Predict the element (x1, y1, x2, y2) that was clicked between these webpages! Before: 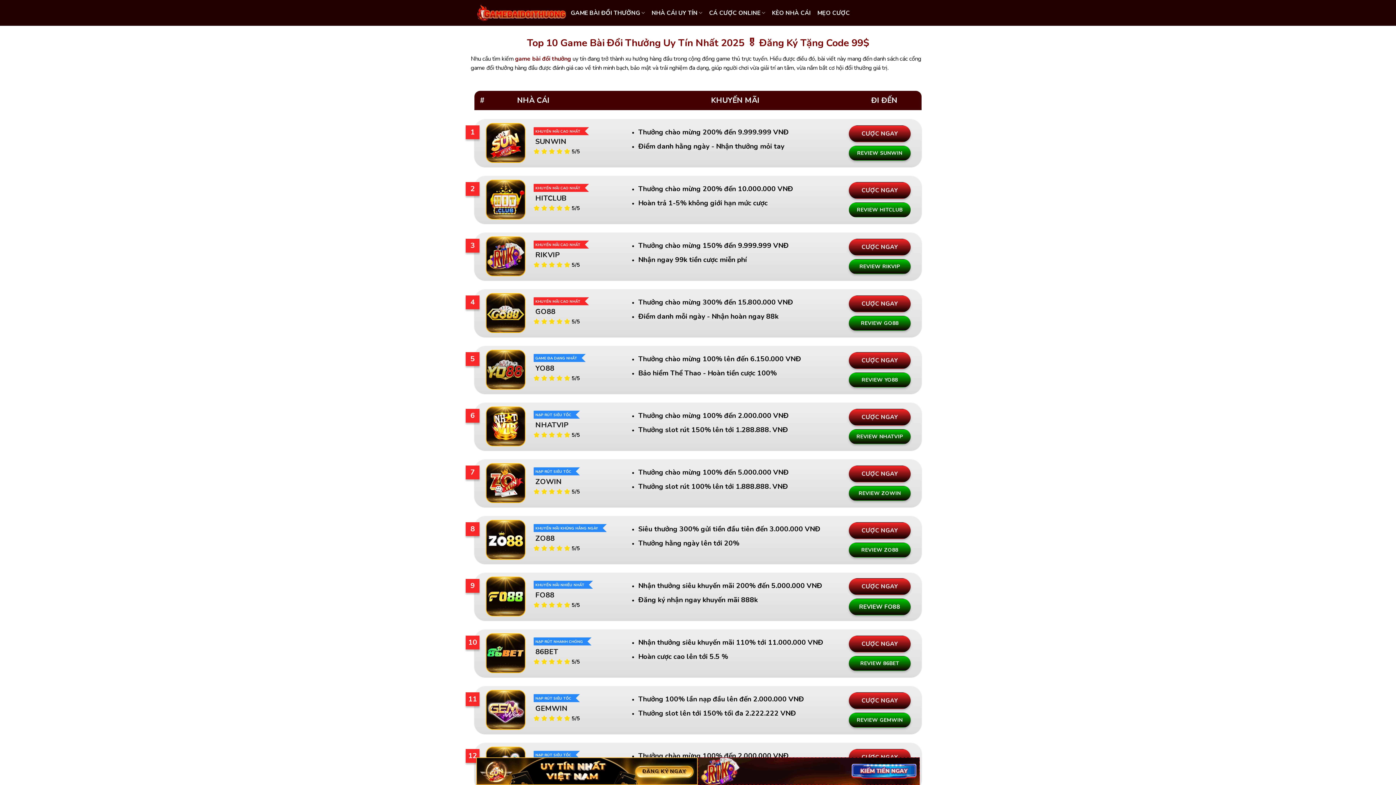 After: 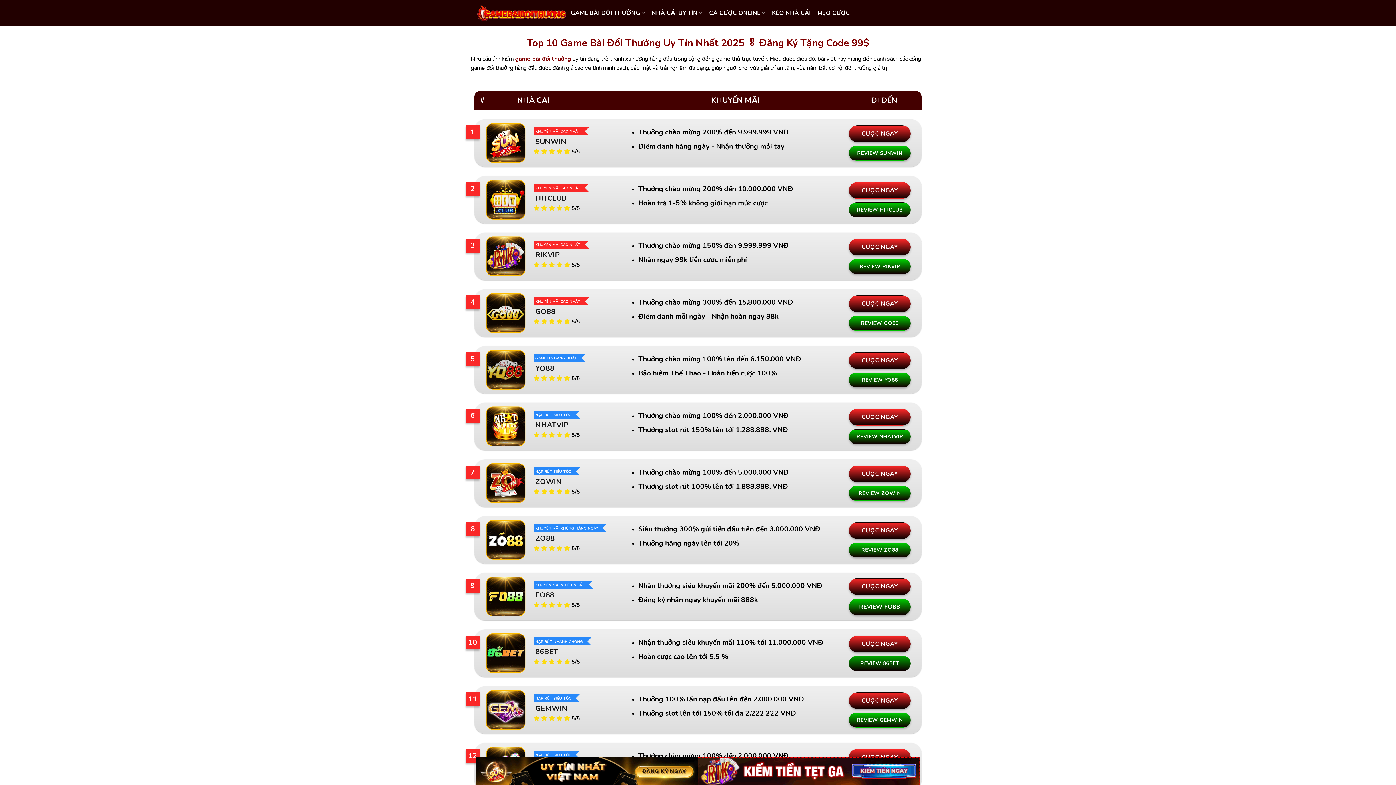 Action: bbox: (849, 656, 910, 671) label: REVIEW 86BET